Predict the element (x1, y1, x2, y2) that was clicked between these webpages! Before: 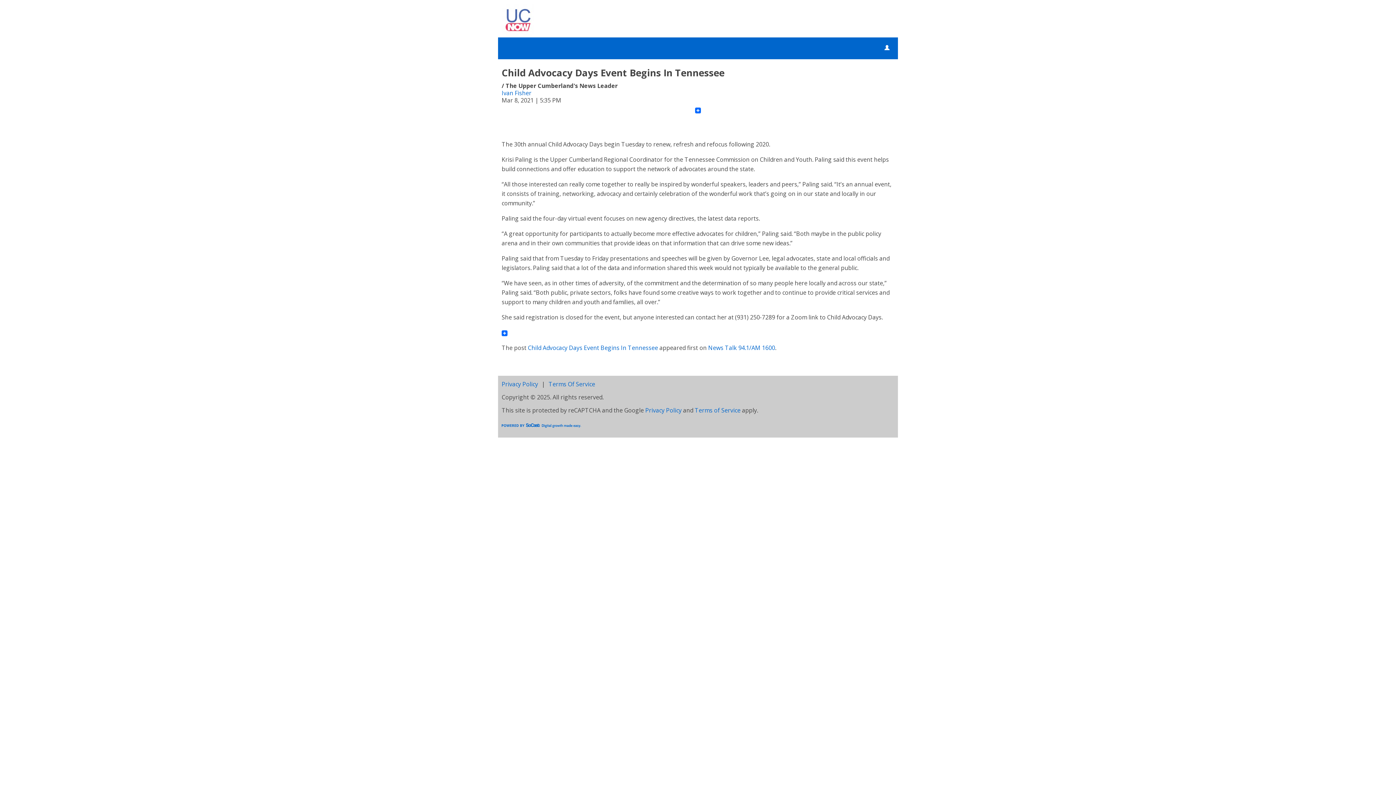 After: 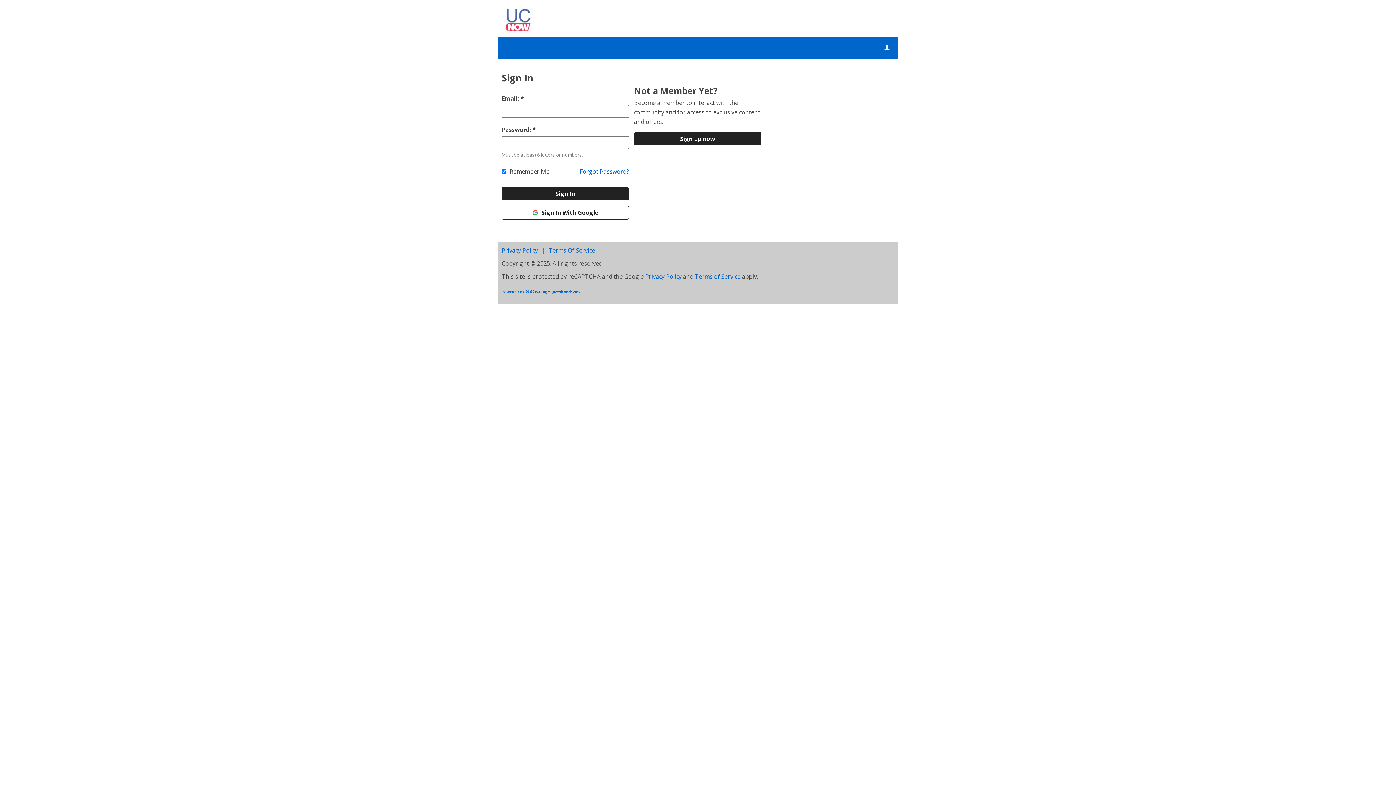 Action: label: Sign In bbox: (876, 37, 898, 59)